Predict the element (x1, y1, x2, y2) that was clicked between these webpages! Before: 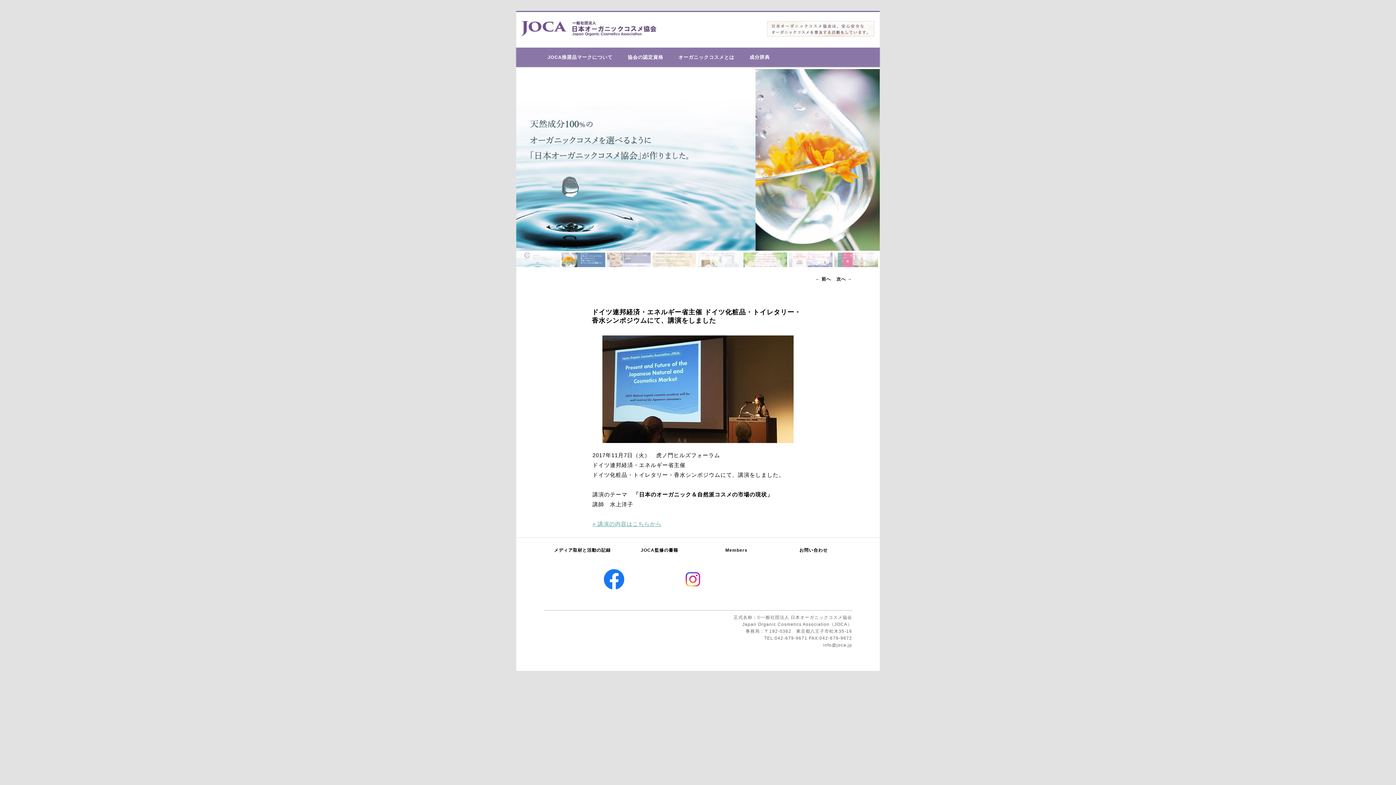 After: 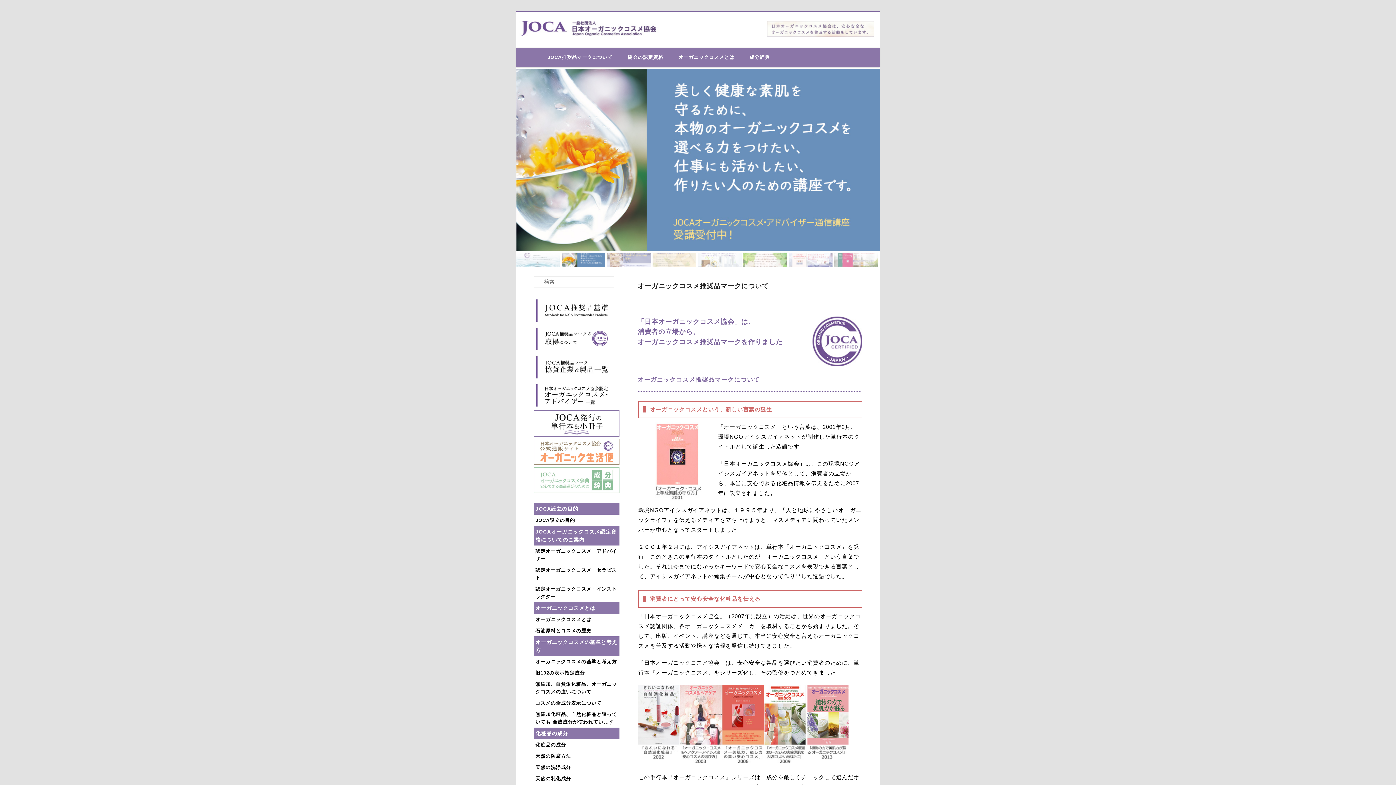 Action: bbox: (541, 49, 618, 65) label: JOCA推奨品マークについて